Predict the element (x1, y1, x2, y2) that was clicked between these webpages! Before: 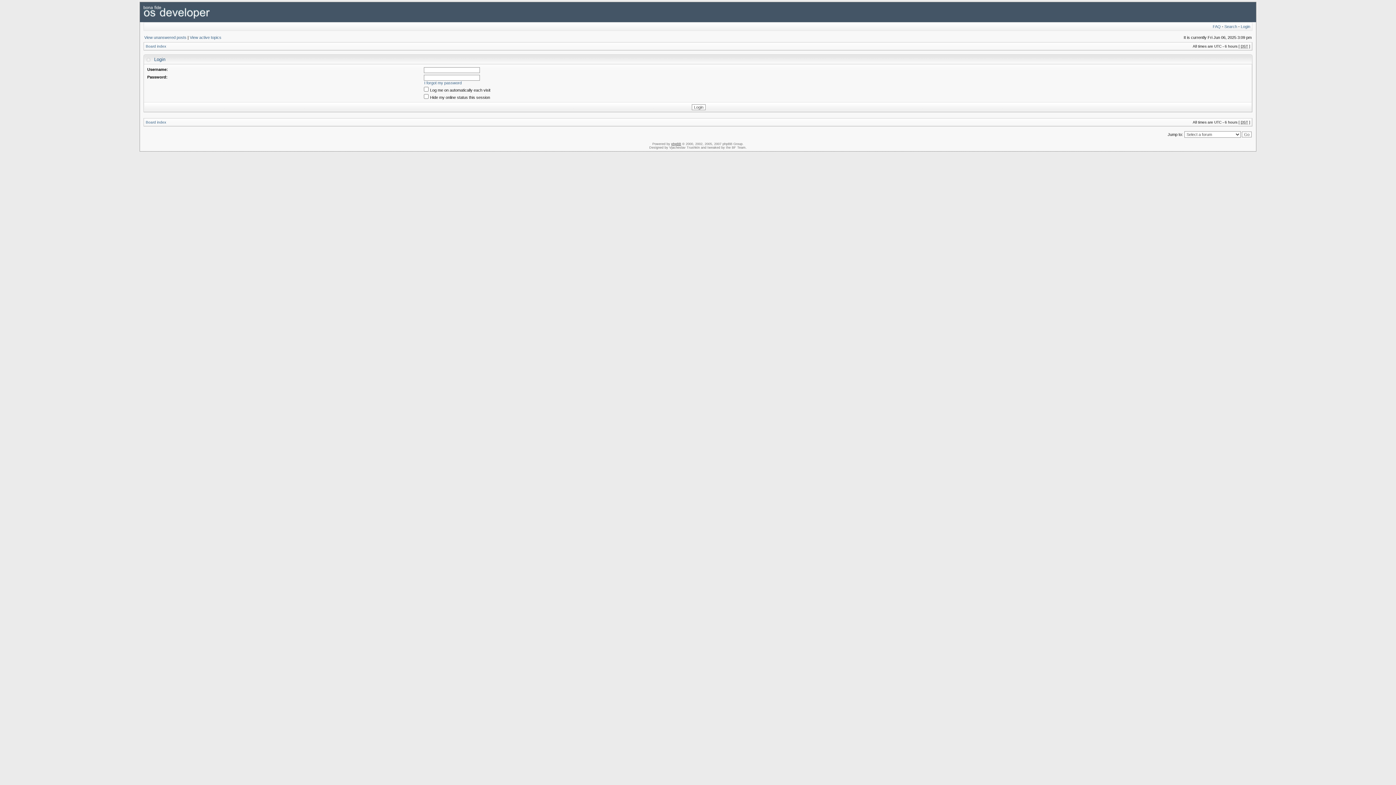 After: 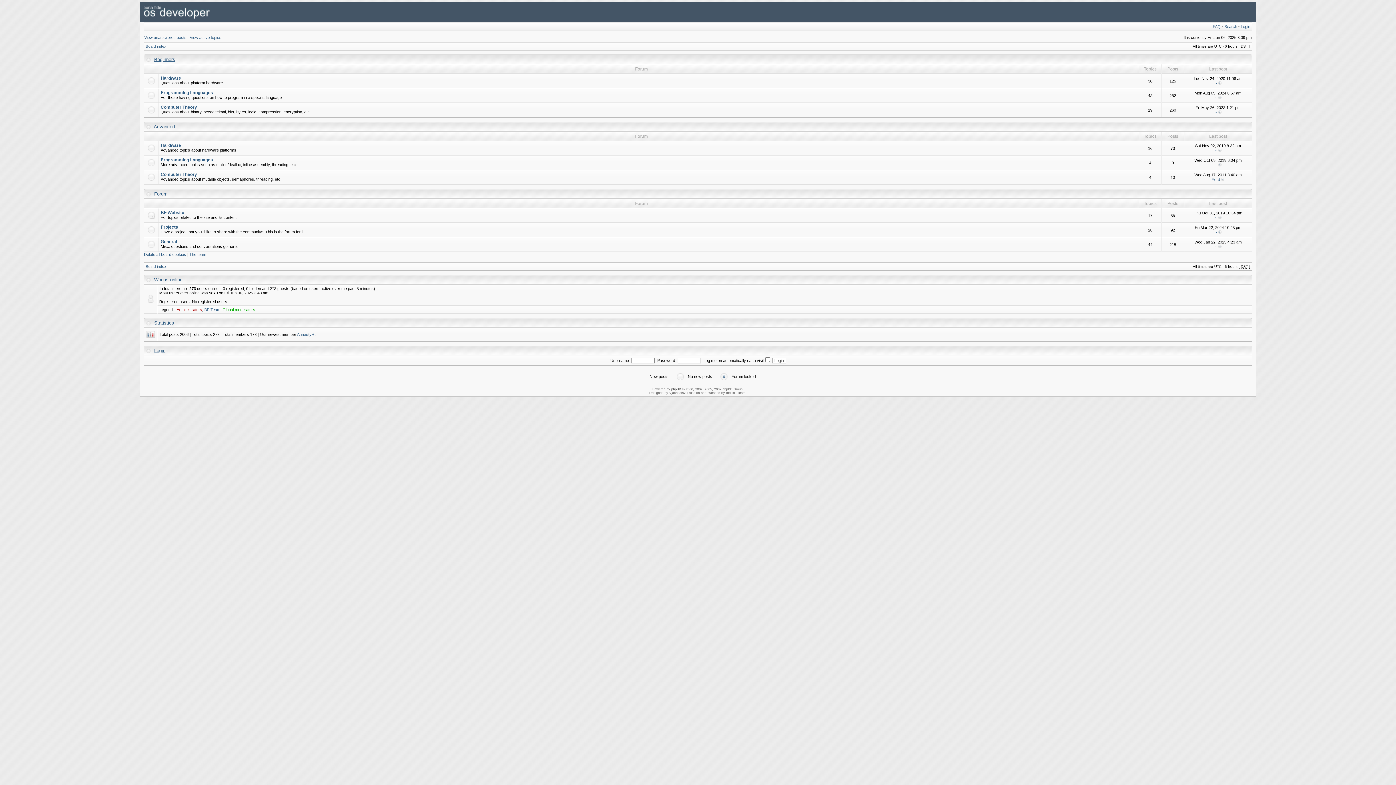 Action: bbox: (143, 15, 209, 19)